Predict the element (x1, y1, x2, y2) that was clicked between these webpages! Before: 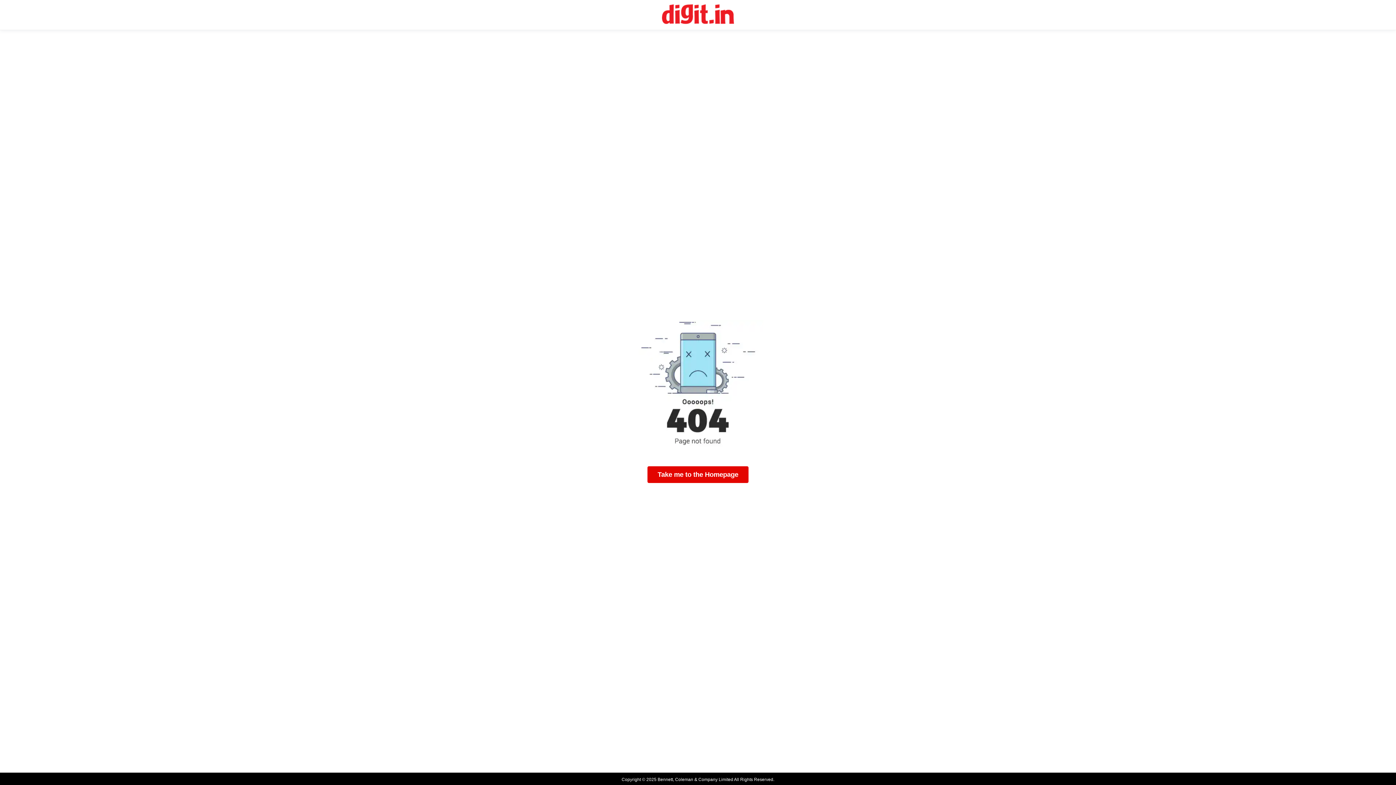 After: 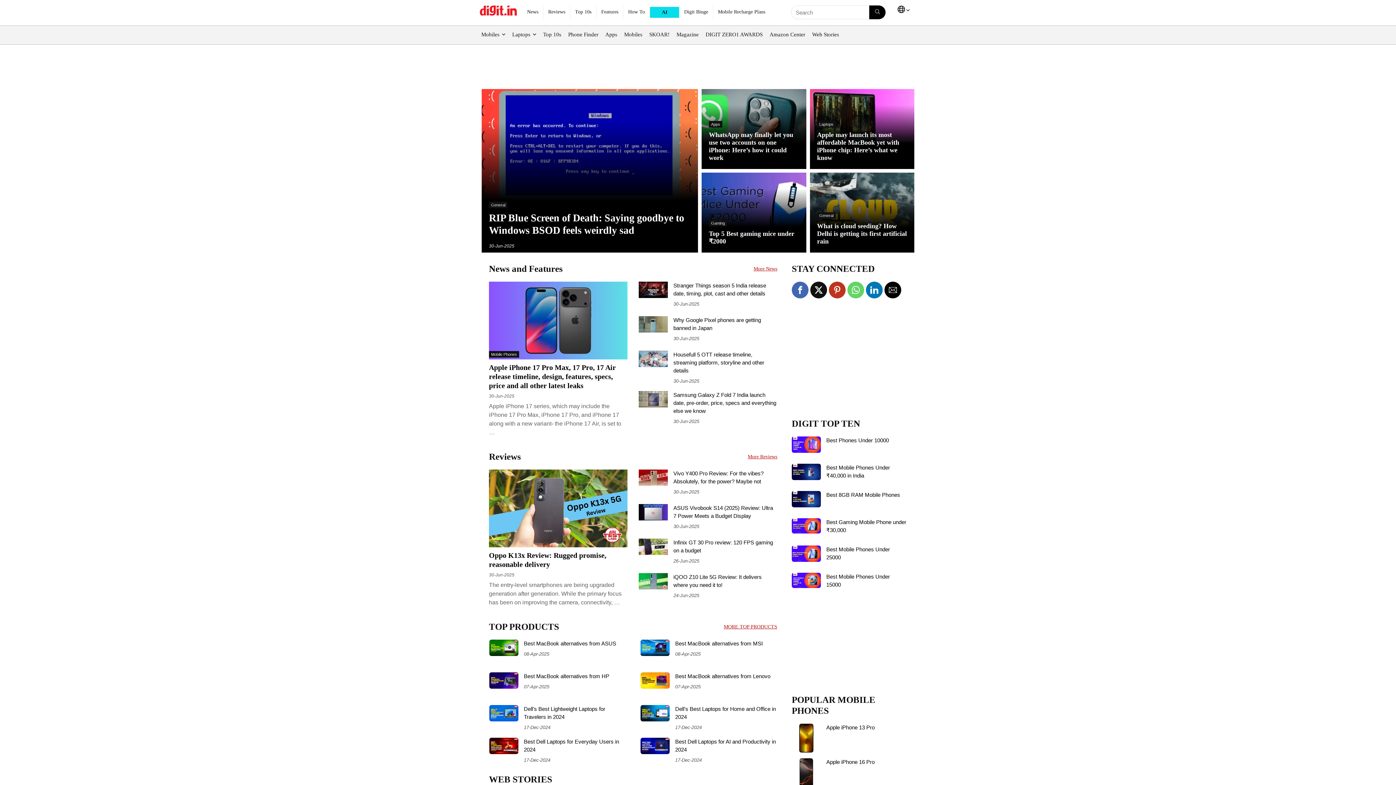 Action: label: Digit Homepage bbox: (662, 4, 734, 25)